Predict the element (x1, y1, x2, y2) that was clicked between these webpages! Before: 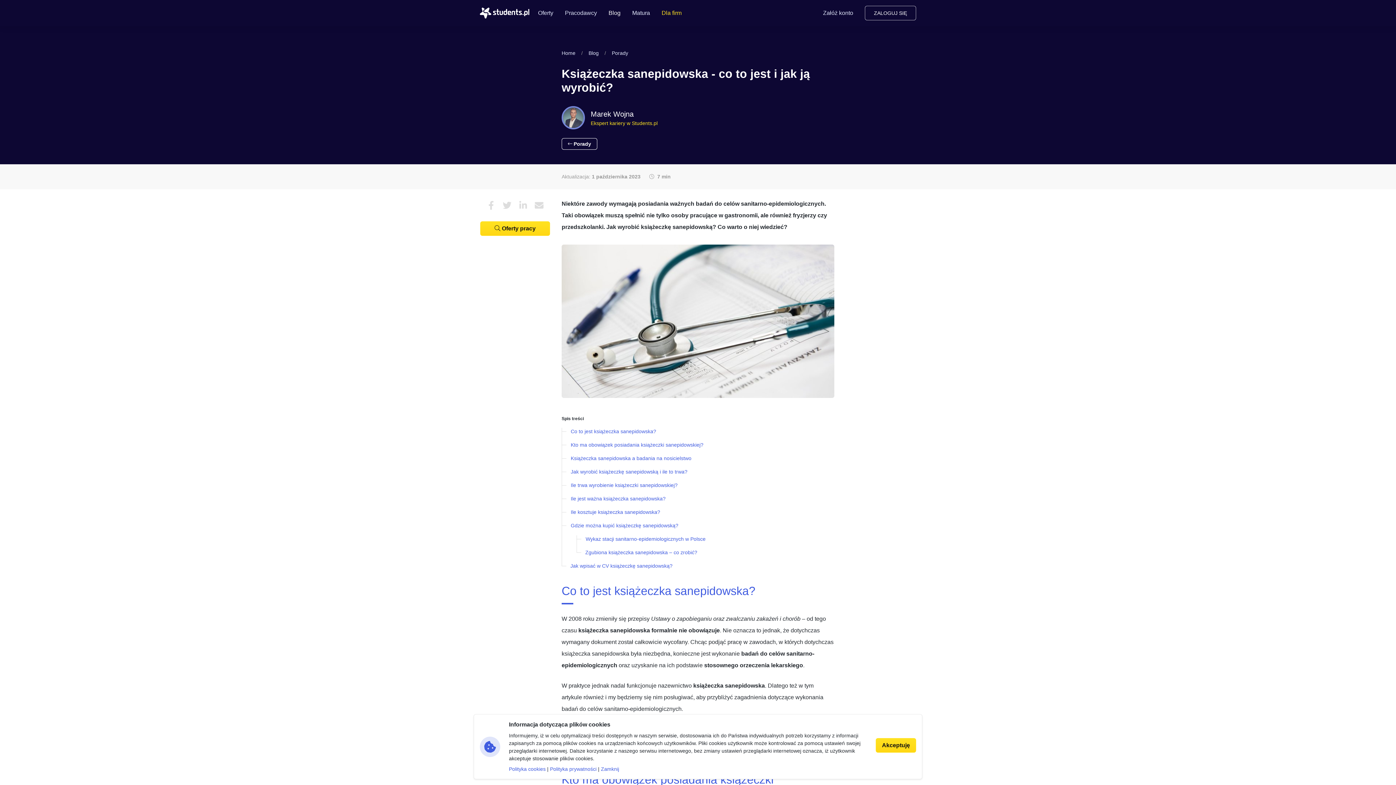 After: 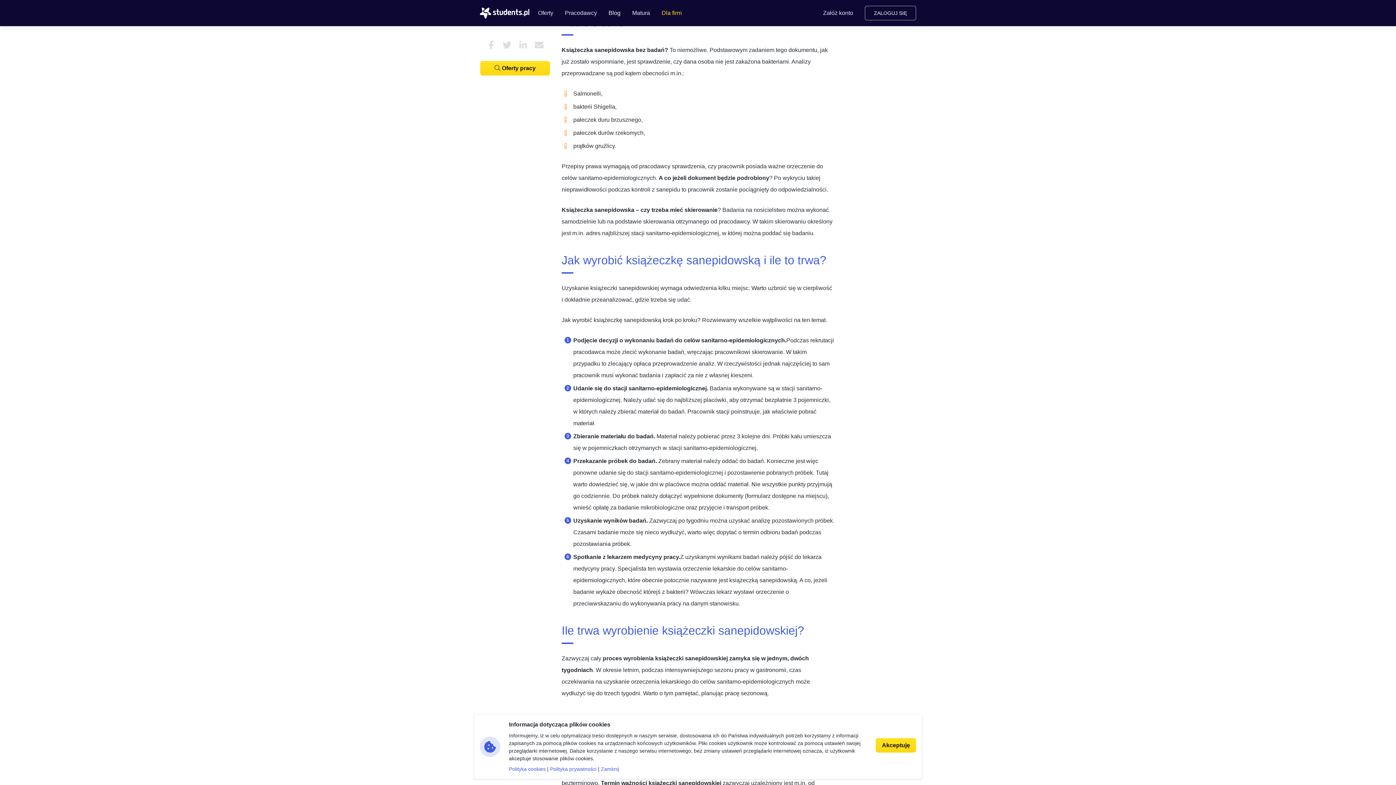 Action: label: Książeczka sanepidowska a badania na nosicielstwo bbox: (570, 455, 691, 461)